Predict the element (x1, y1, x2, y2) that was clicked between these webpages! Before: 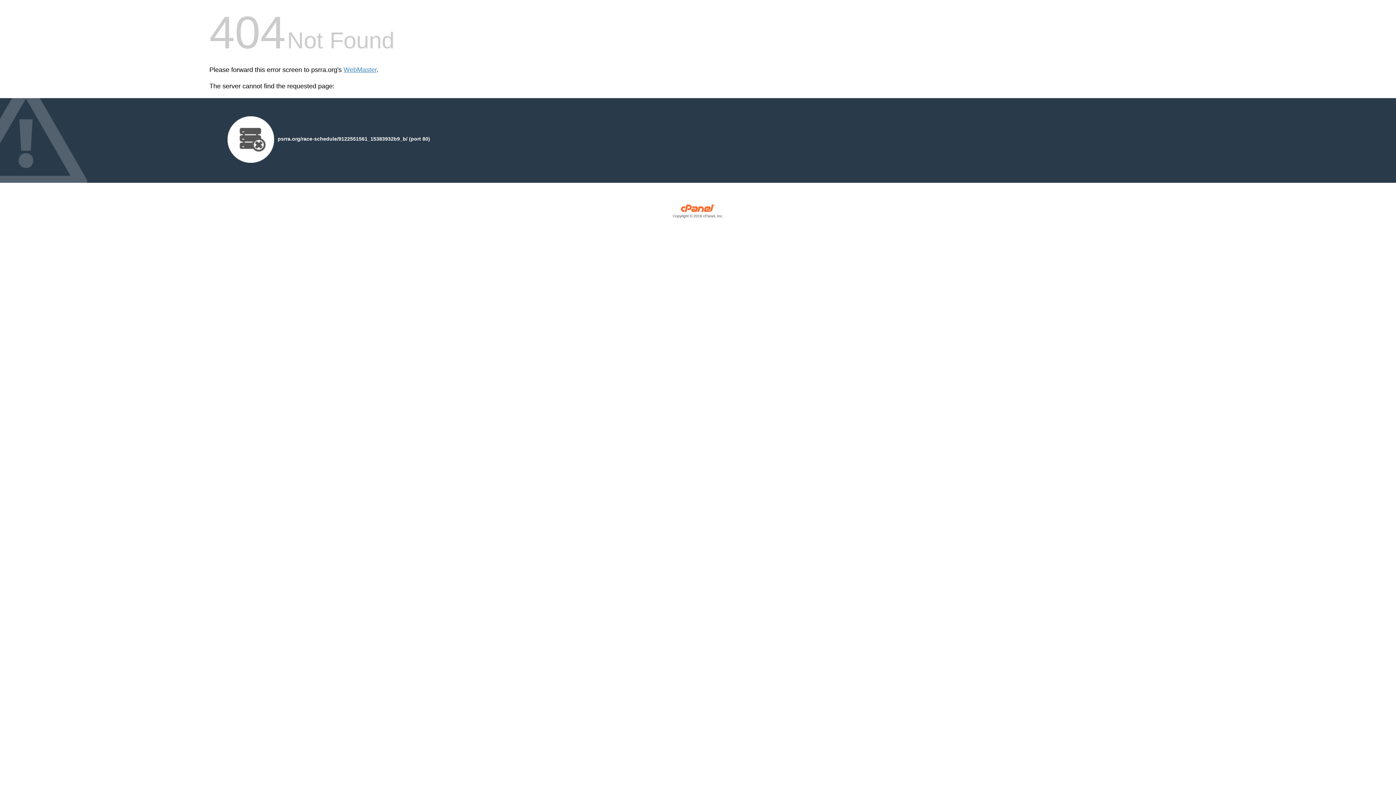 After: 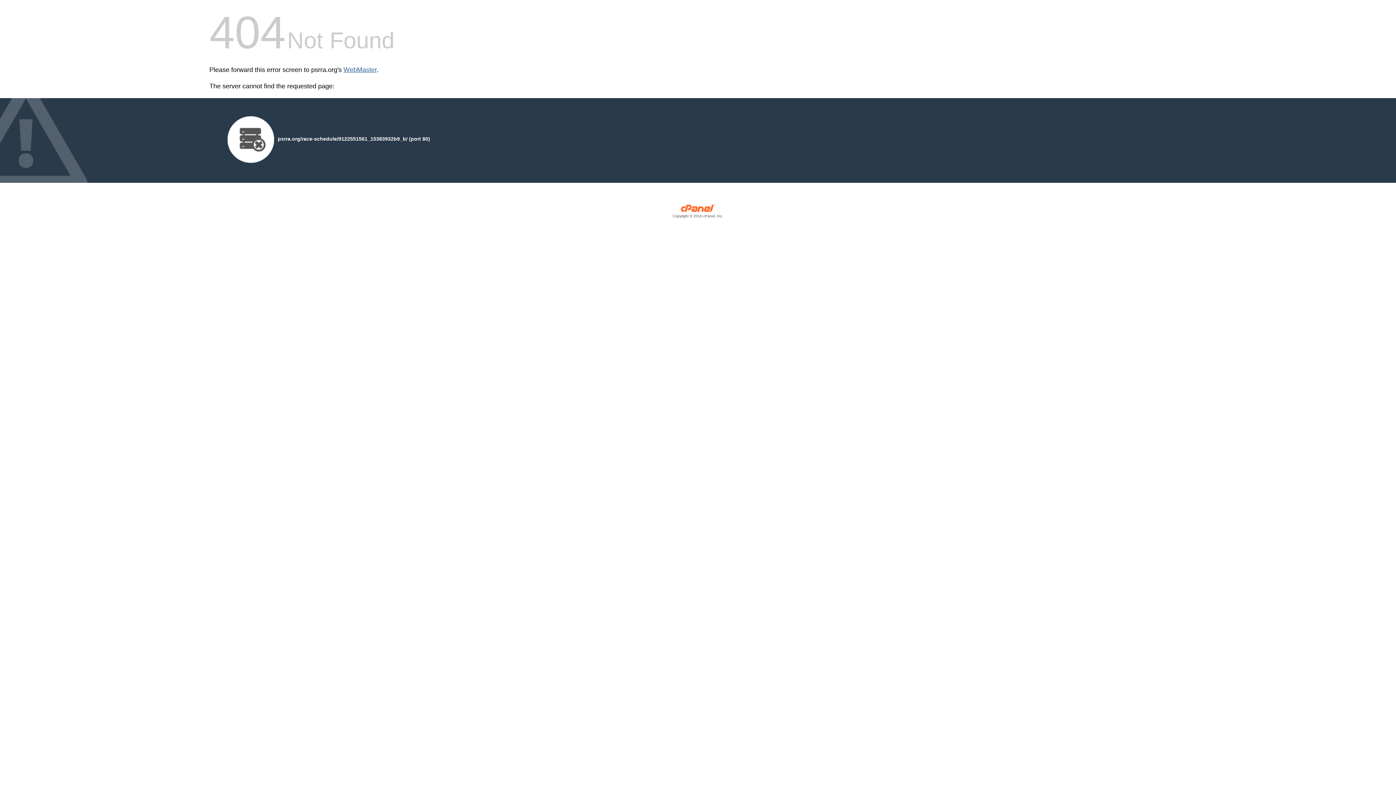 Action: label: WebMaster bbox: (343, 66, 376, 73)